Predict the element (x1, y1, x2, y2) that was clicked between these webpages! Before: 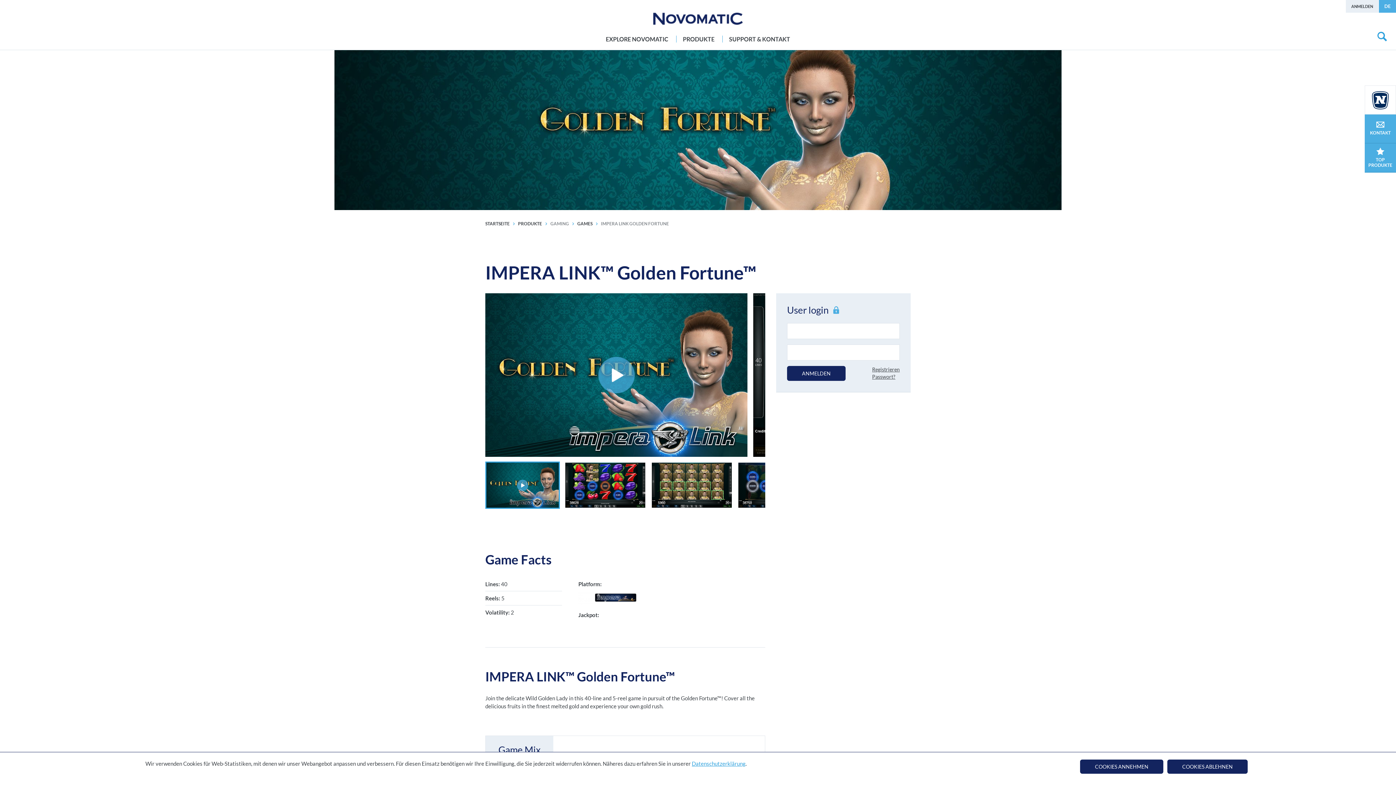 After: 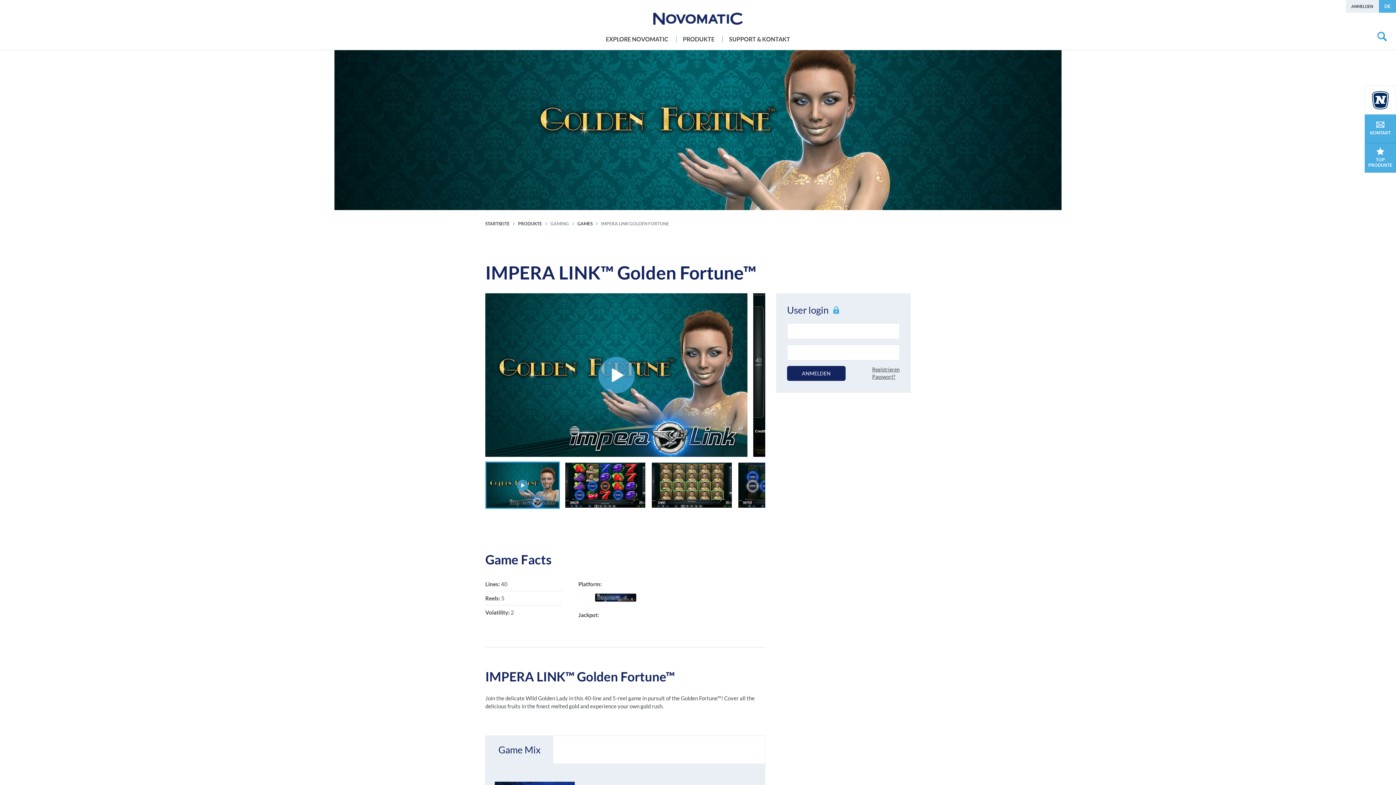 Action: bbox: (1080, 760, 1163, 774) label: COOKIES ANNEHMEN